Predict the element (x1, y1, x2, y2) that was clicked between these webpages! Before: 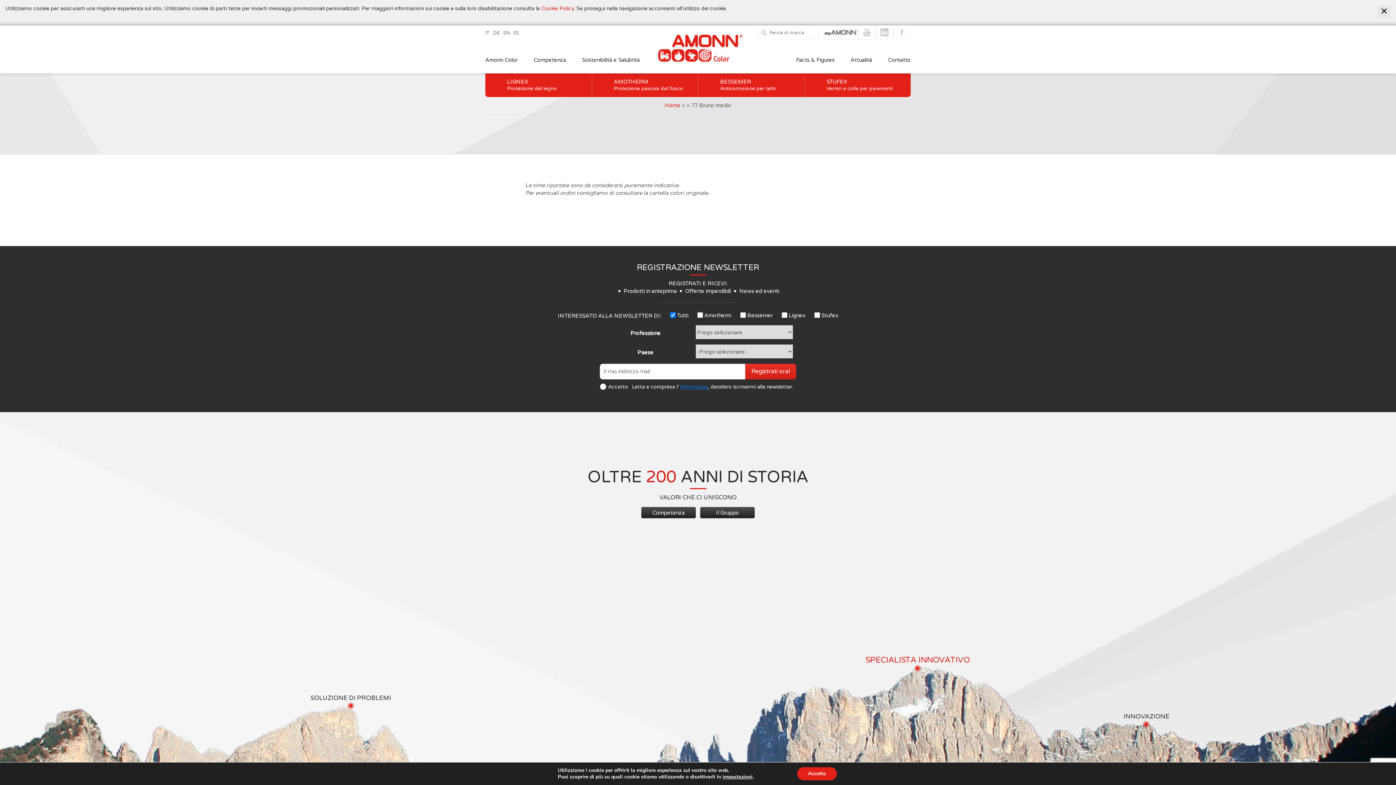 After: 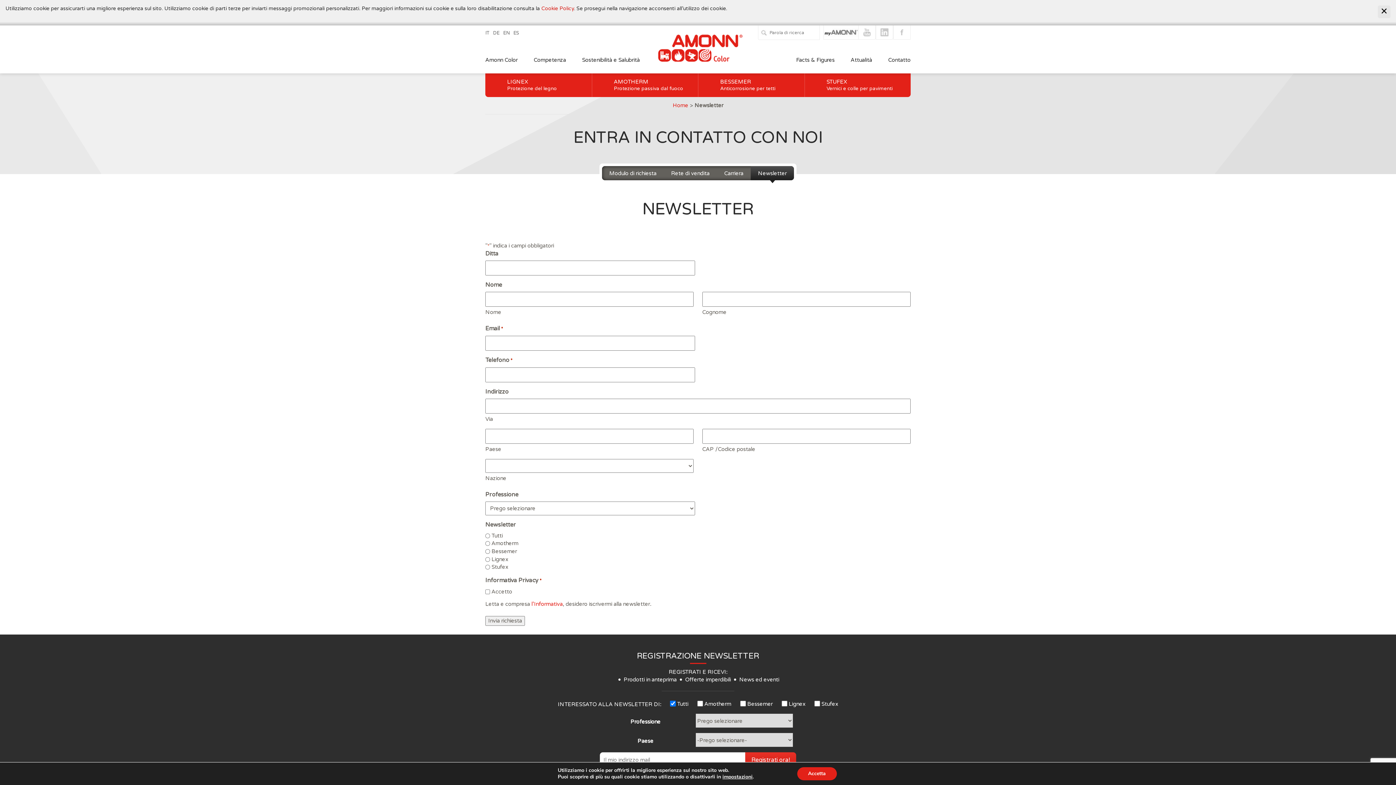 Action: bbox: (745, 363, 796, 379) label: Registrati ora!